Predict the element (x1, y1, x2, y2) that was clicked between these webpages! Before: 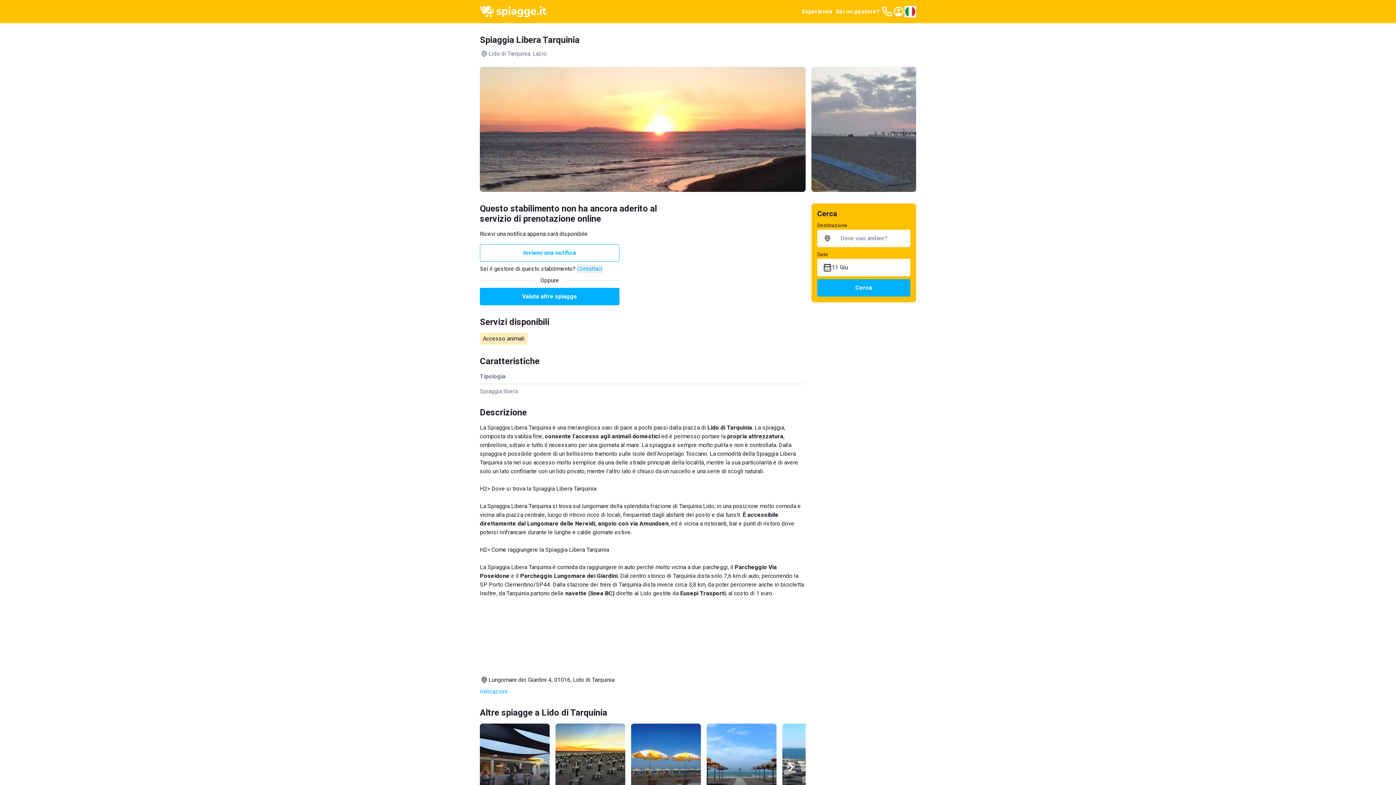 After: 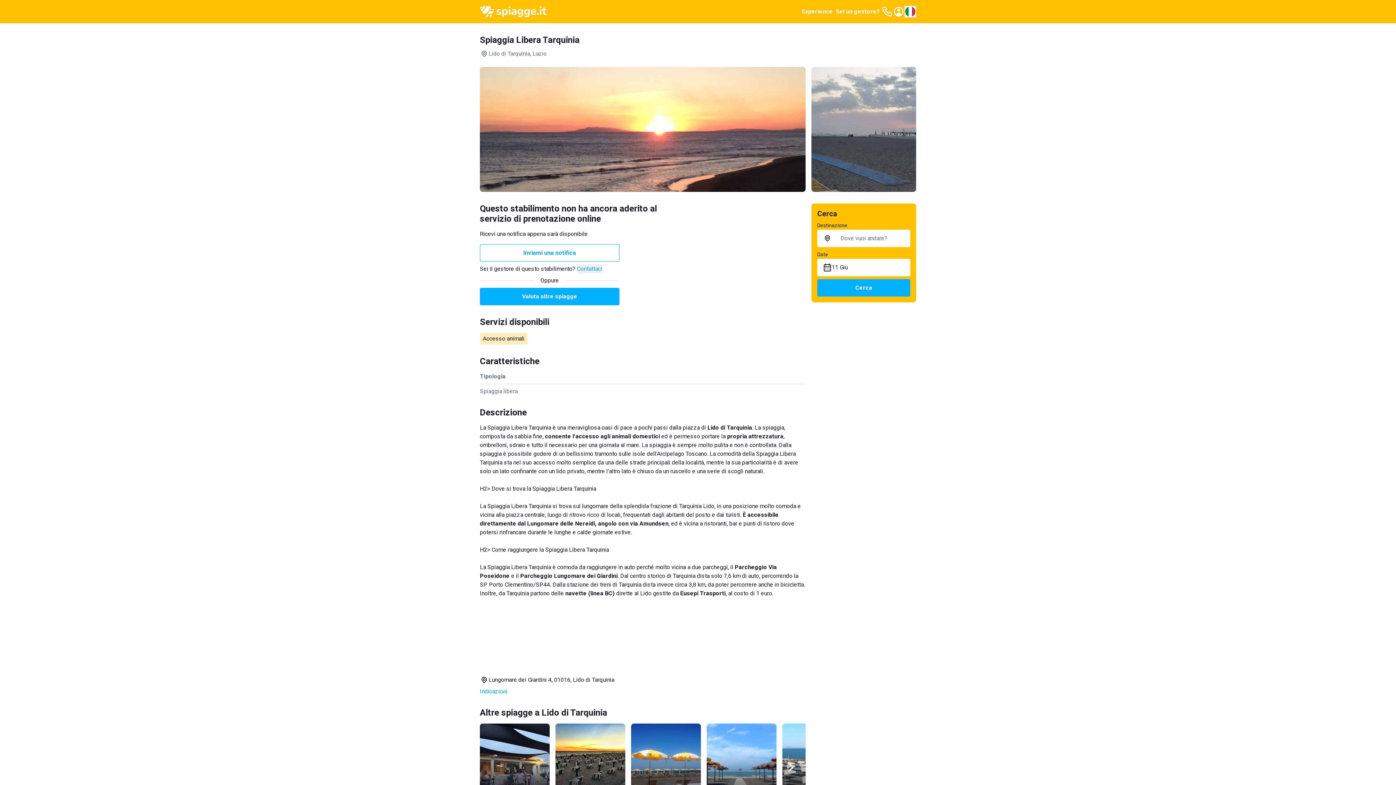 Action: bbox: (881, 5, 893, 17)